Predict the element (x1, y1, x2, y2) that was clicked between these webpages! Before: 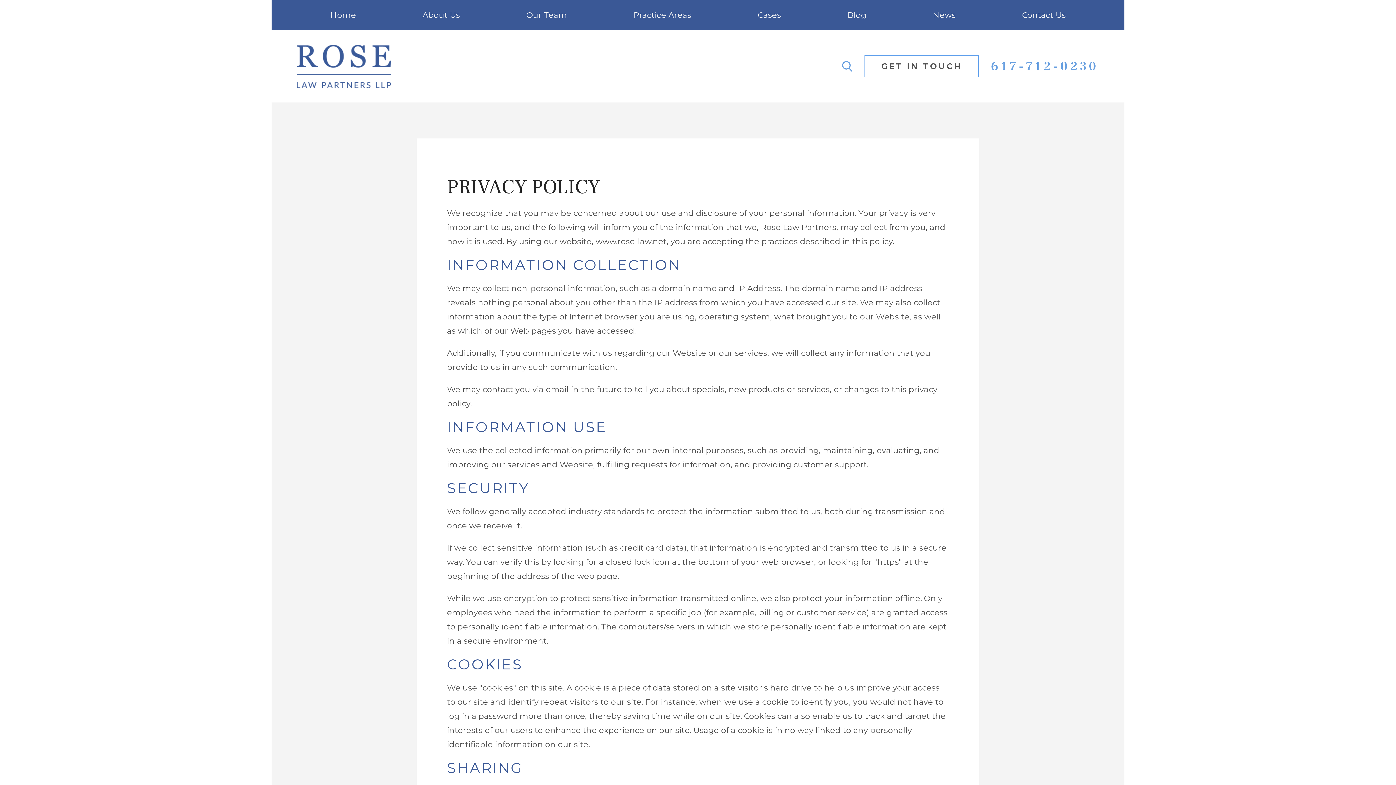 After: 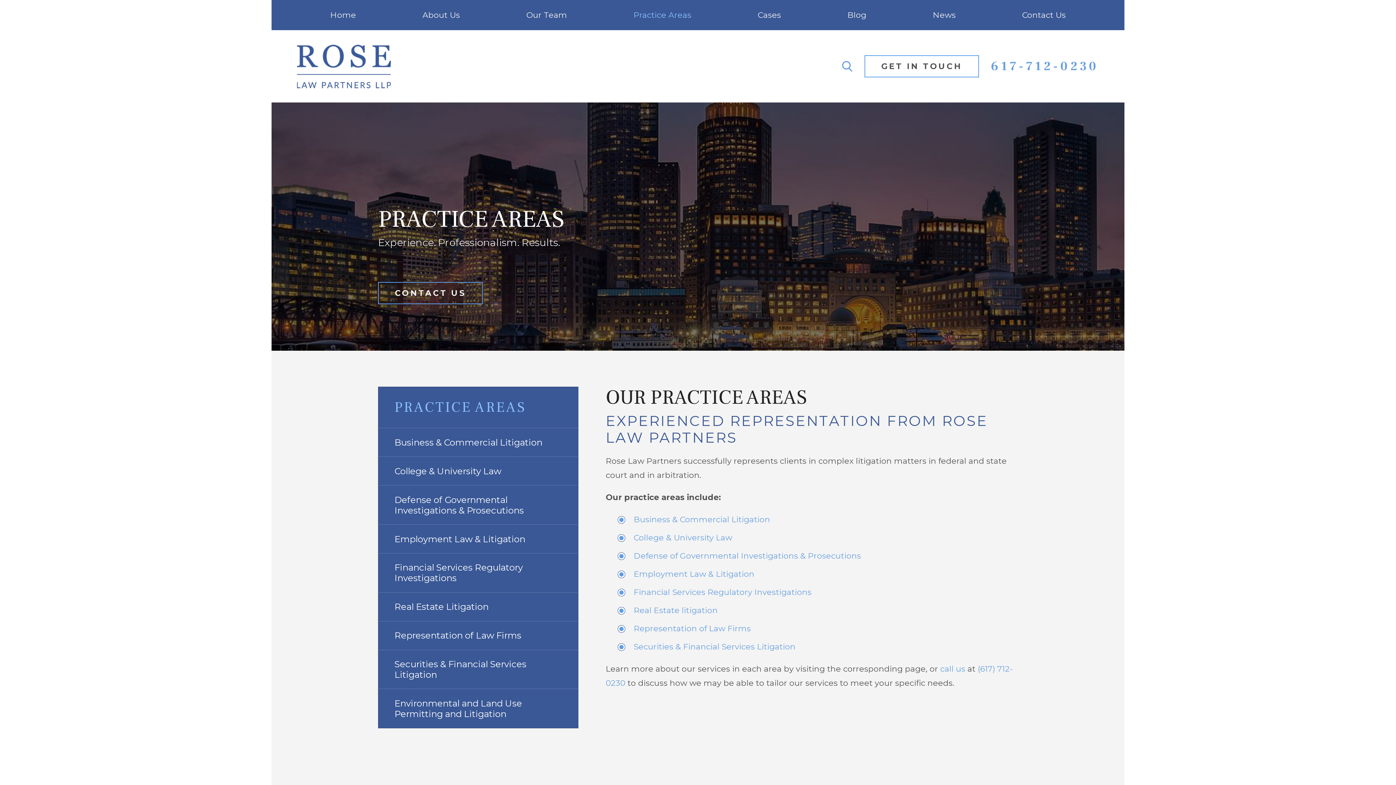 Action: label: Practice Areas bbox: (600, 0, 724, 30)